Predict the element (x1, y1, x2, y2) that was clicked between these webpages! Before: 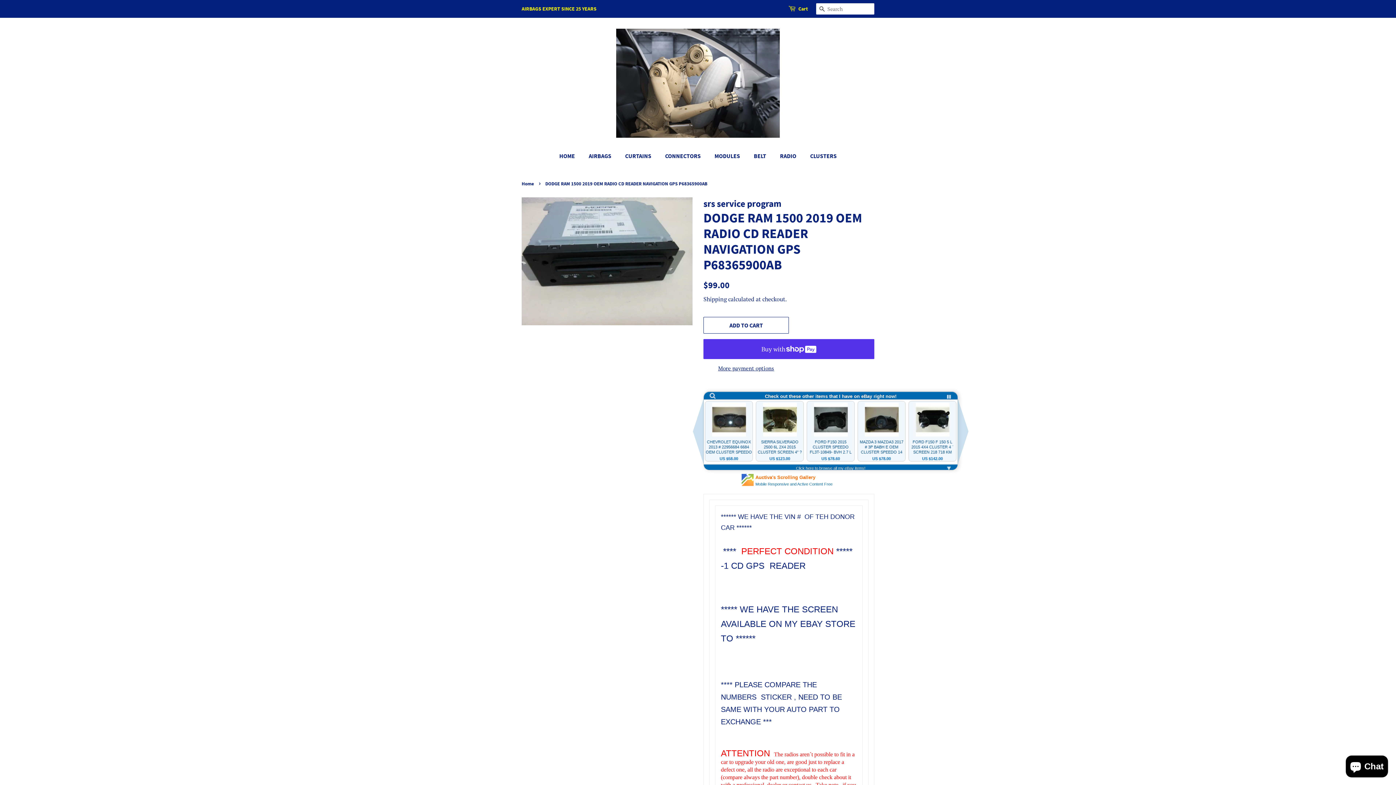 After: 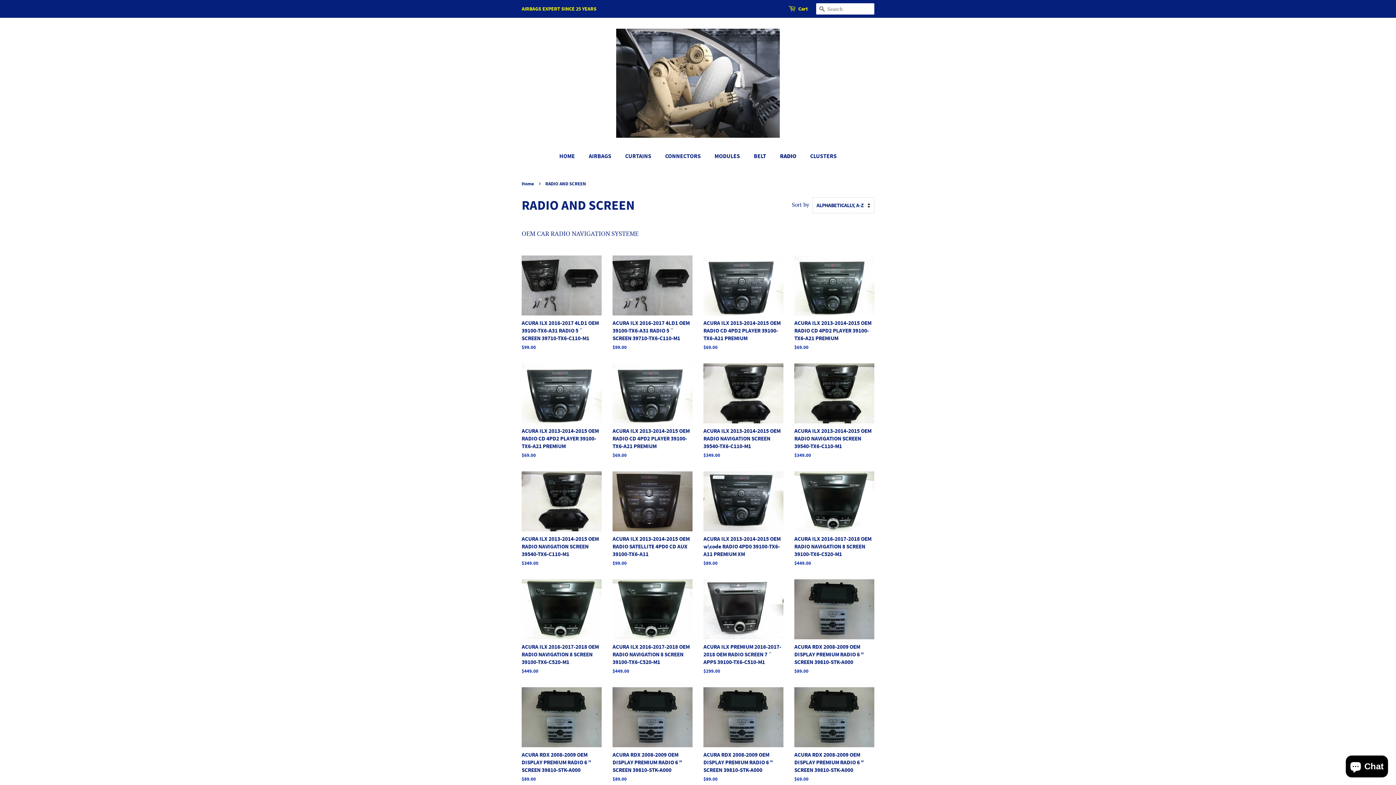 Action: label: RADIO bbox: (774, 148, 803, 163)